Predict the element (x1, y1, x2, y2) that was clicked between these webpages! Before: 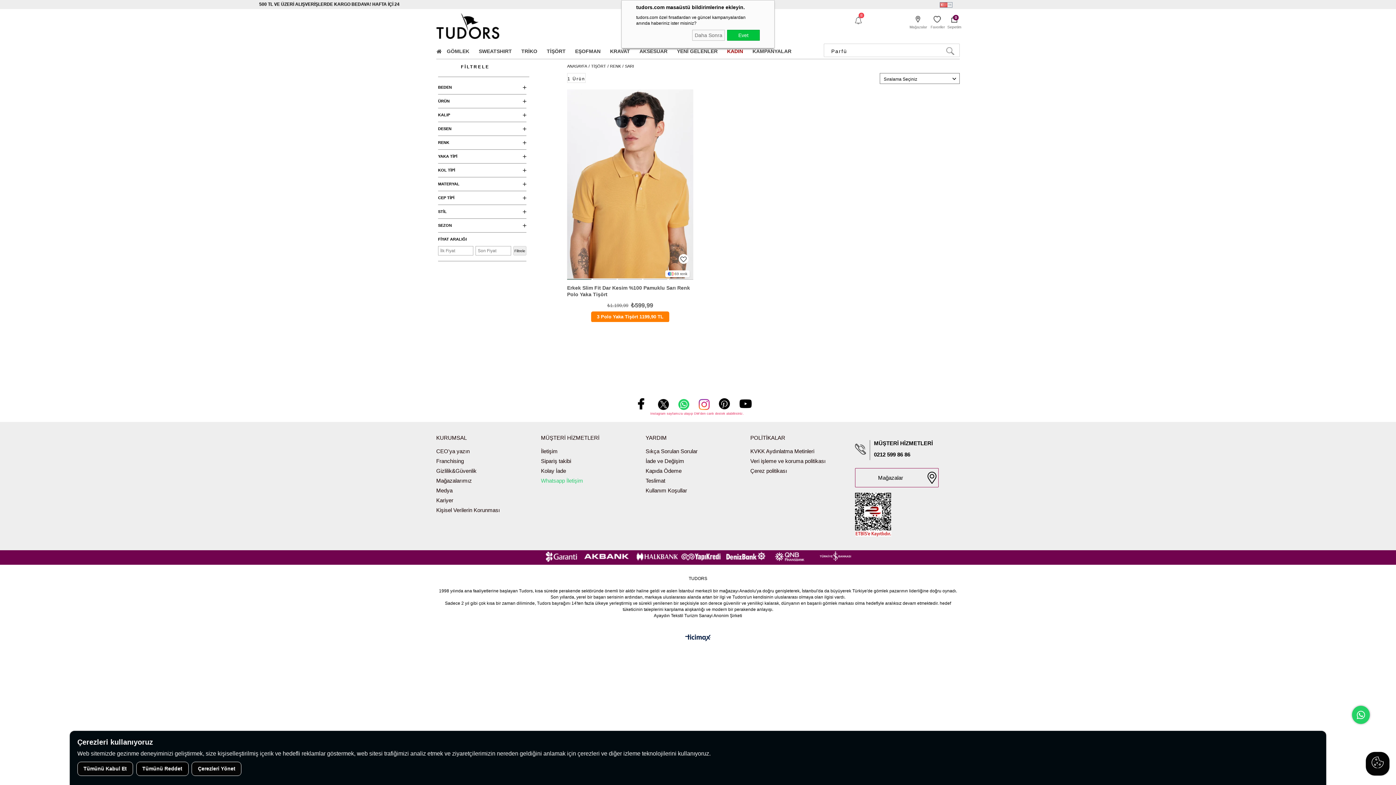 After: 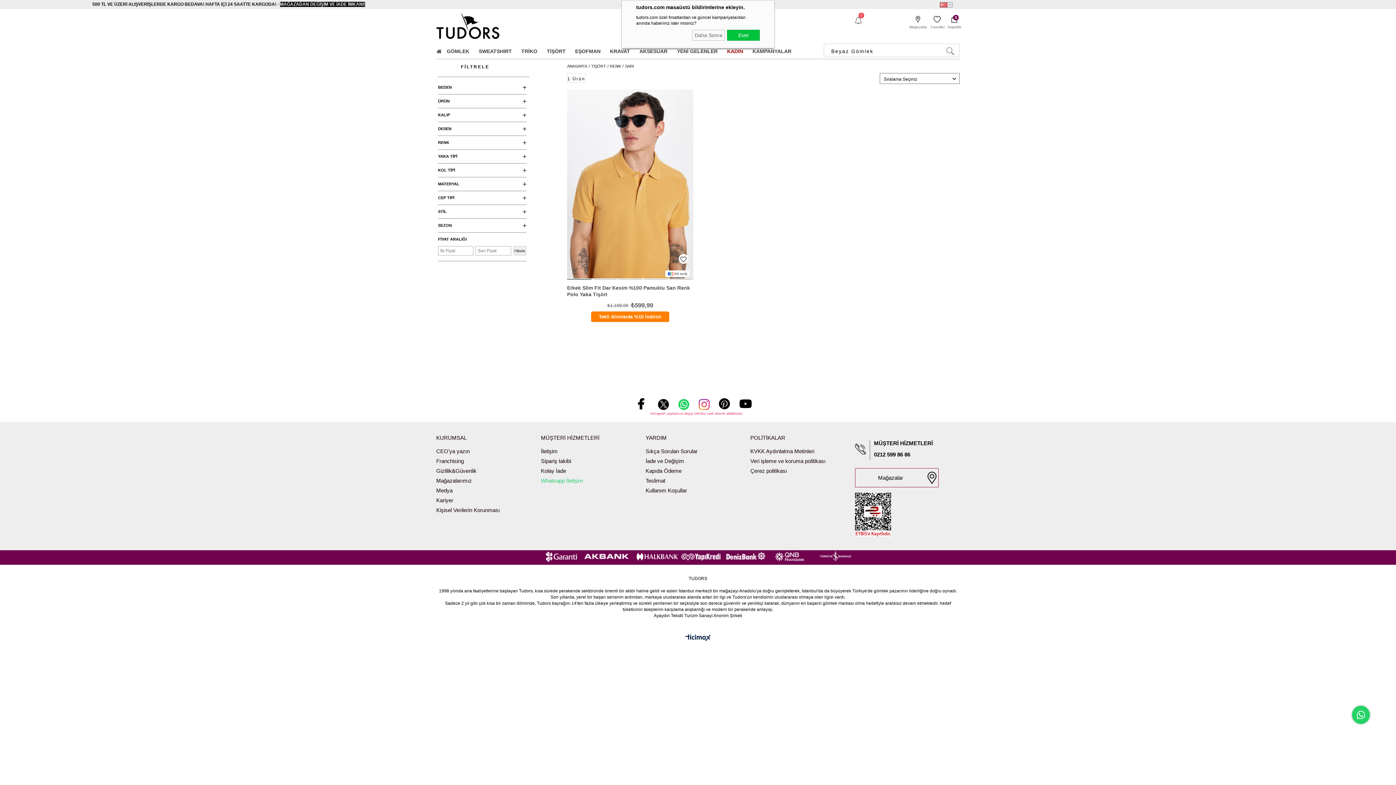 Action: label: Tümünü Reddet bbox: (136, 762, 188, 776)